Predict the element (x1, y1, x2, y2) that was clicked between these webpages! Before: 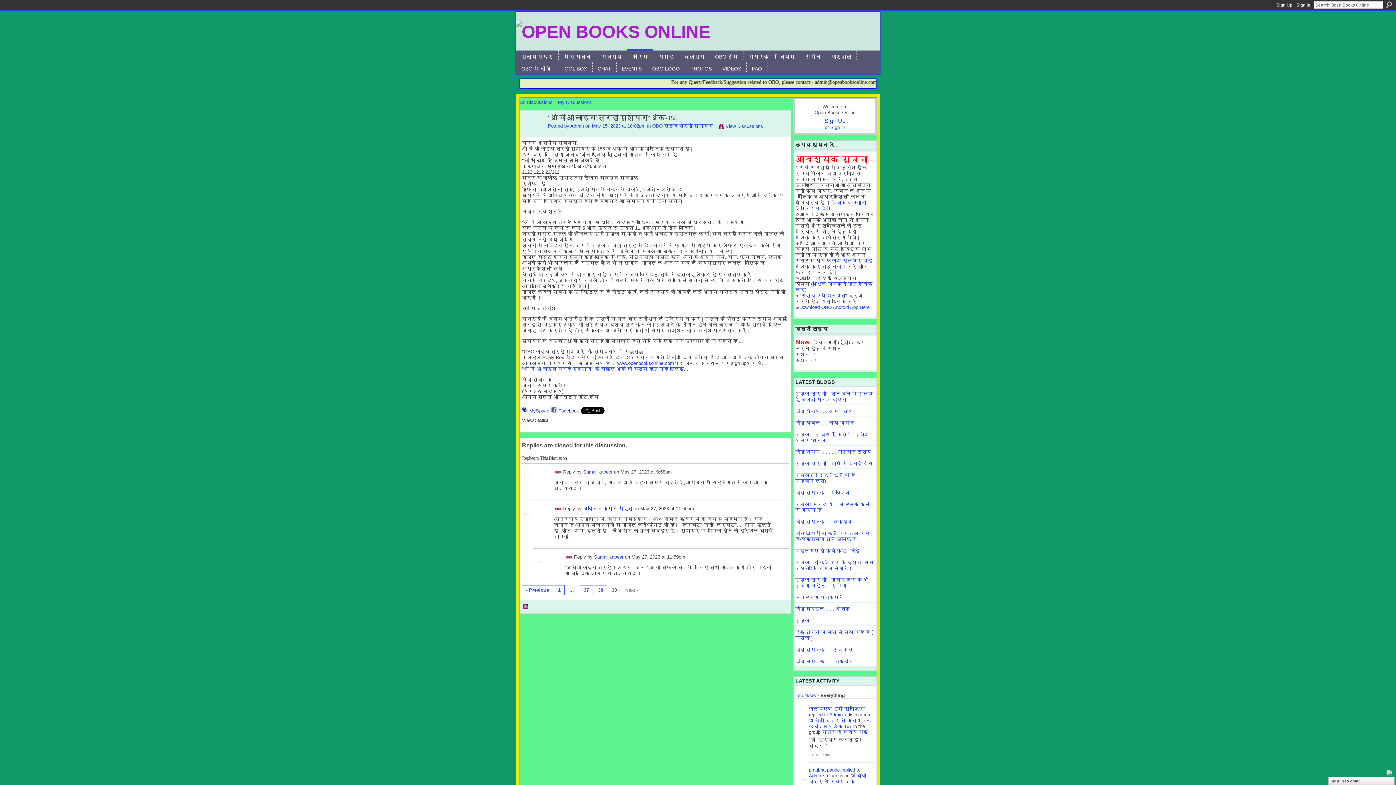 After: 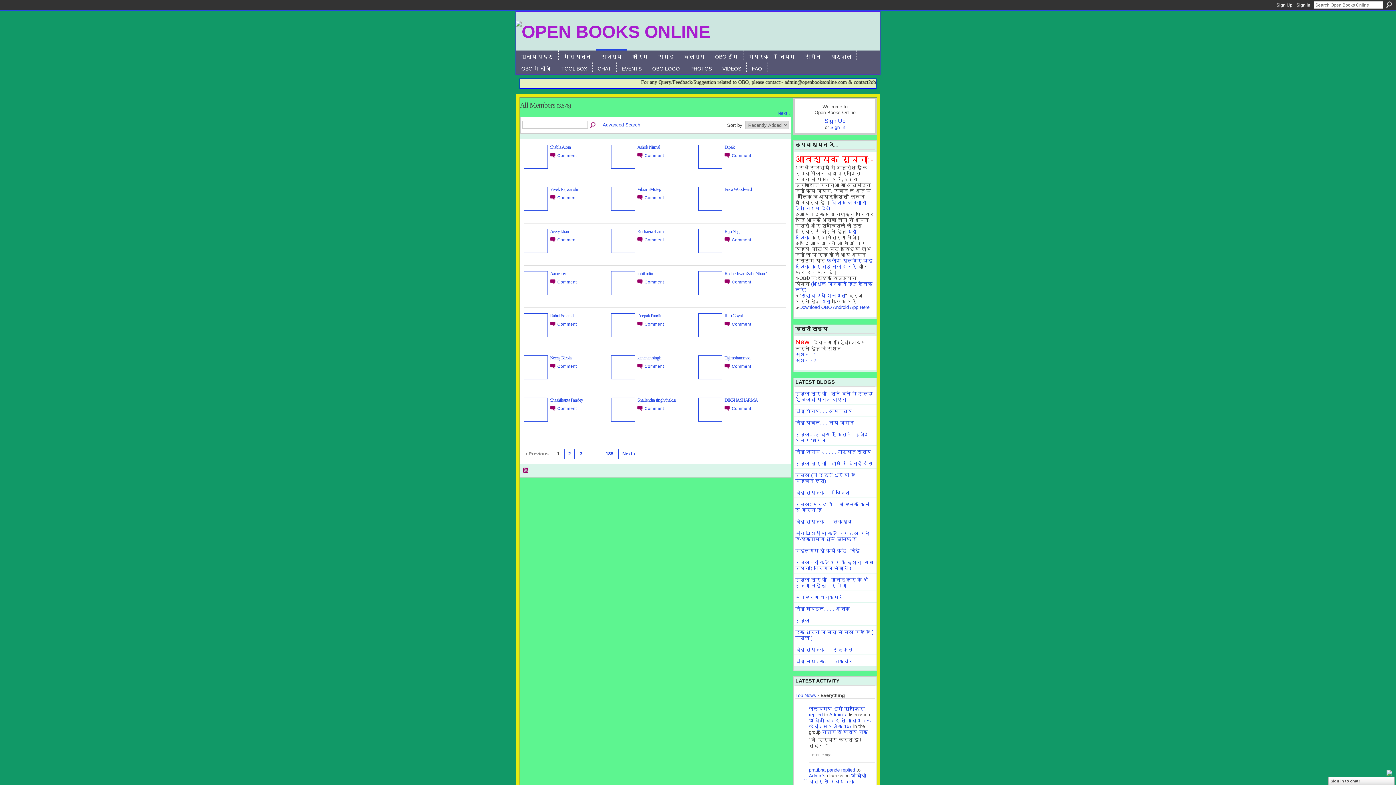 Action: label: सदस्य bbox: (601, 53, 621, 60)